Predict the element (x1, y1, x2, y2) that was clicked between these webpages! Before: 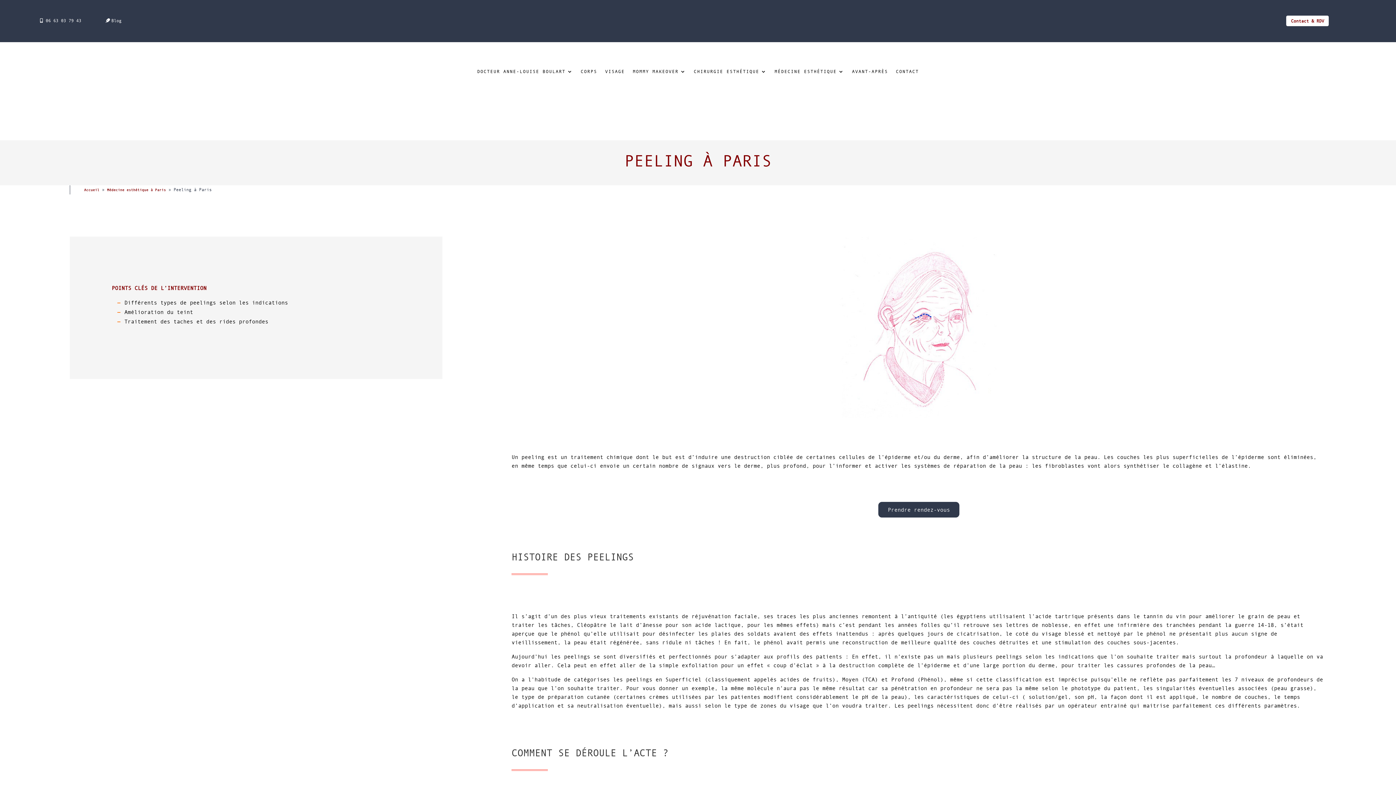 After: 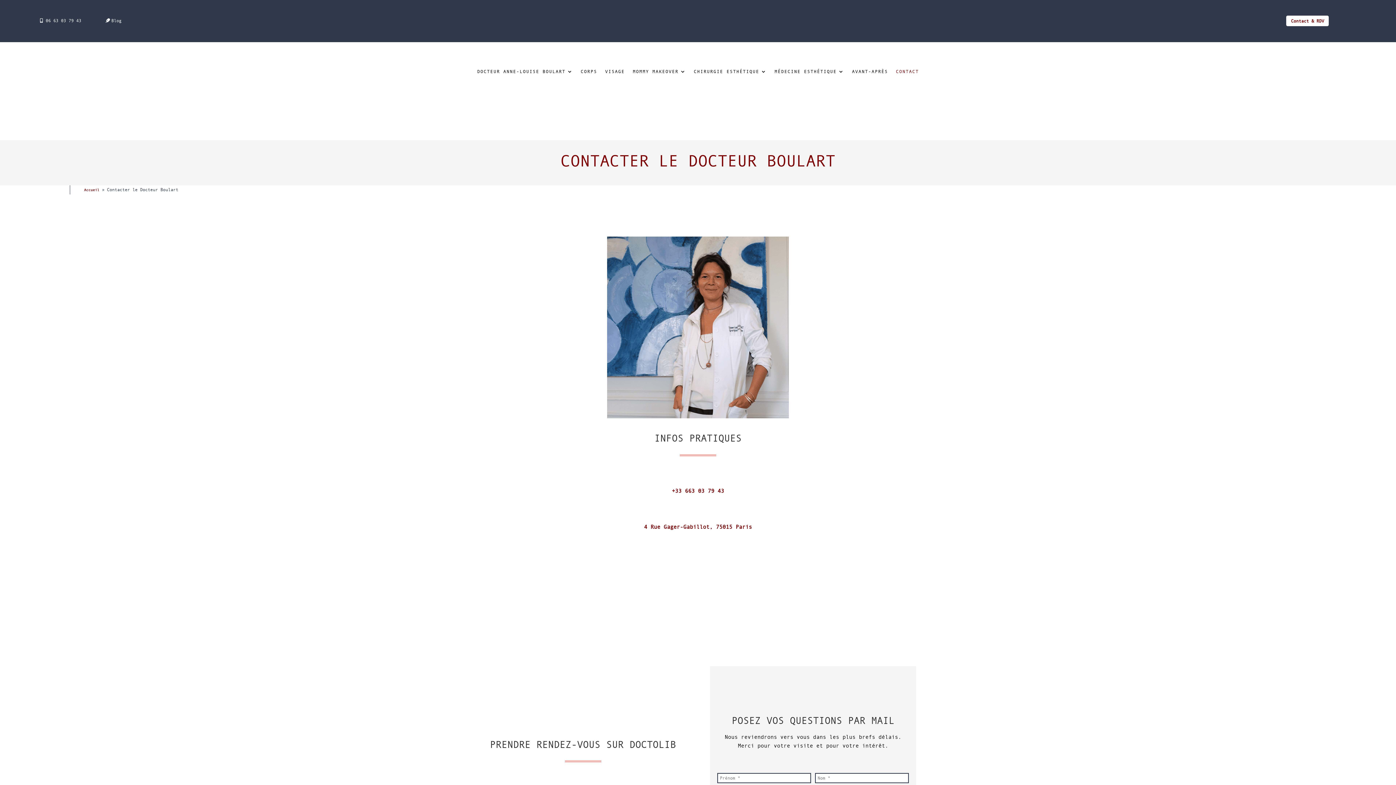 Action: bbox: (896, 57, 919, 85) label: CONTACT